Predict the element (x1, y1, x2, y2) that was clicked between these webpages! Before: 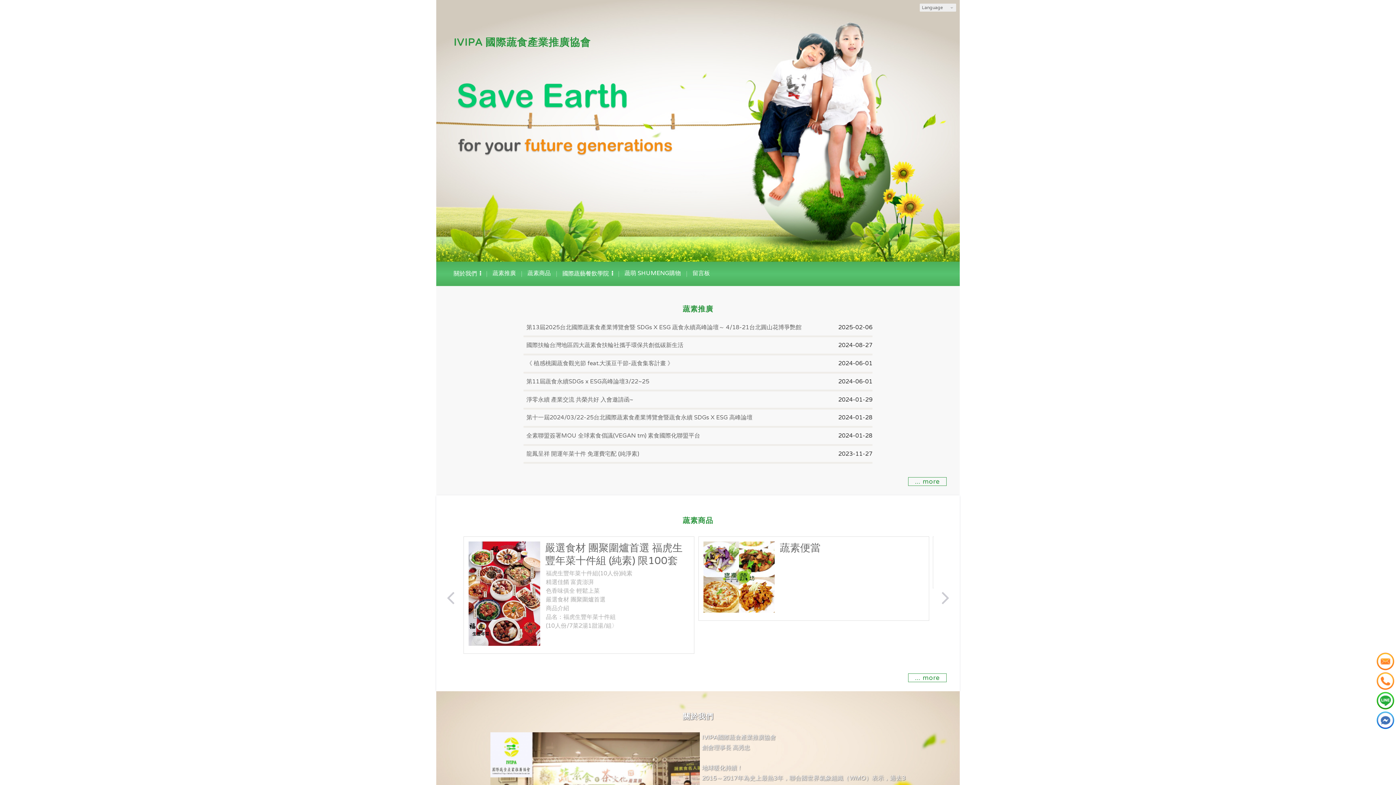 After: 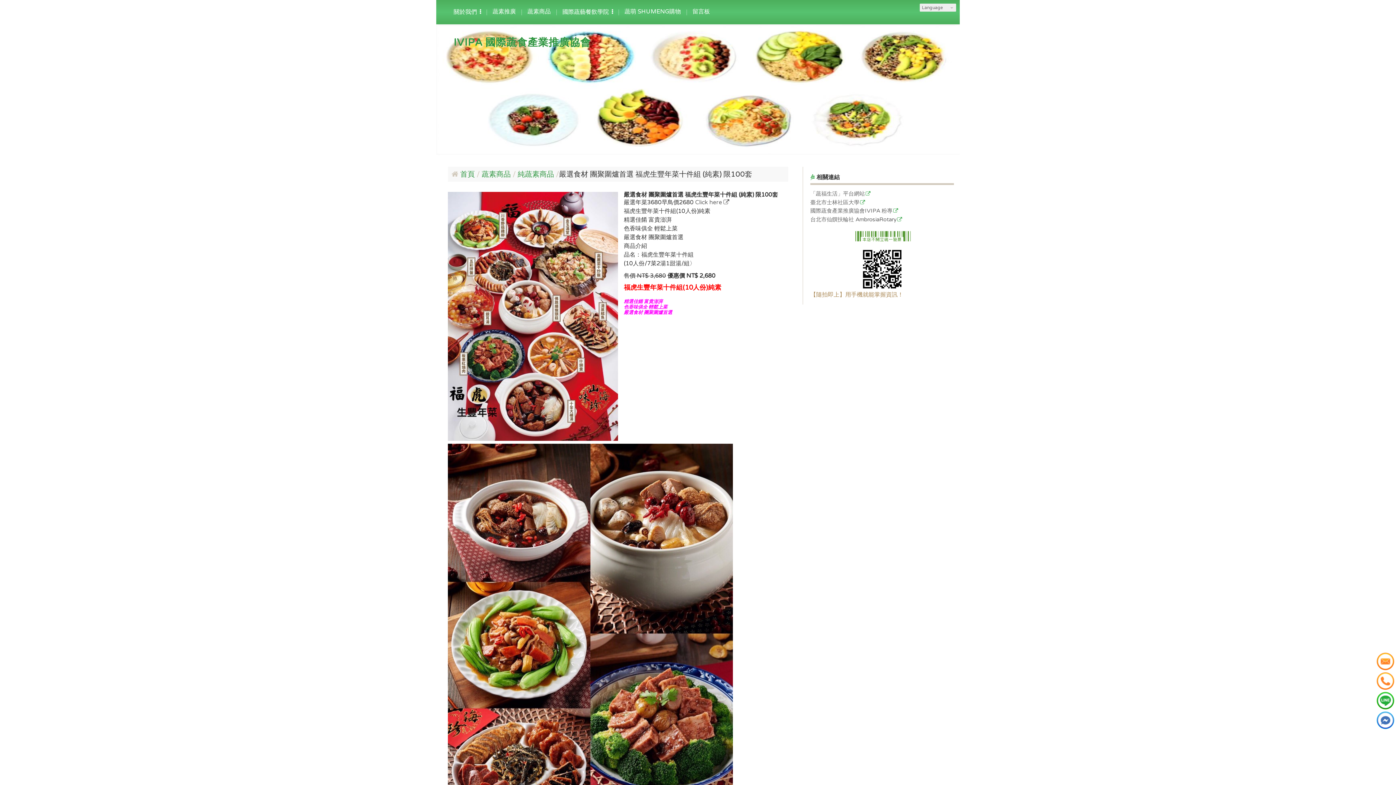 Action: bbox: (468, 541, 546, 649)